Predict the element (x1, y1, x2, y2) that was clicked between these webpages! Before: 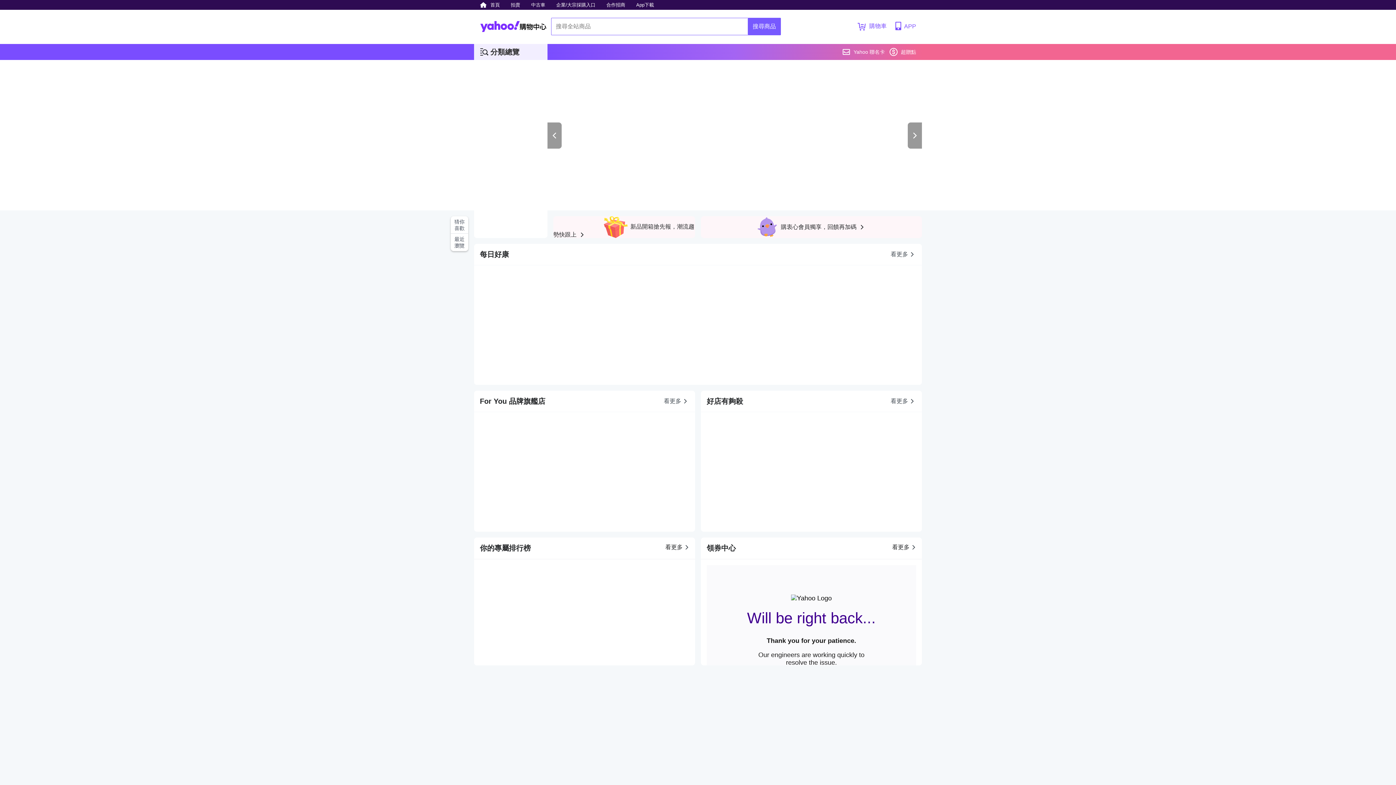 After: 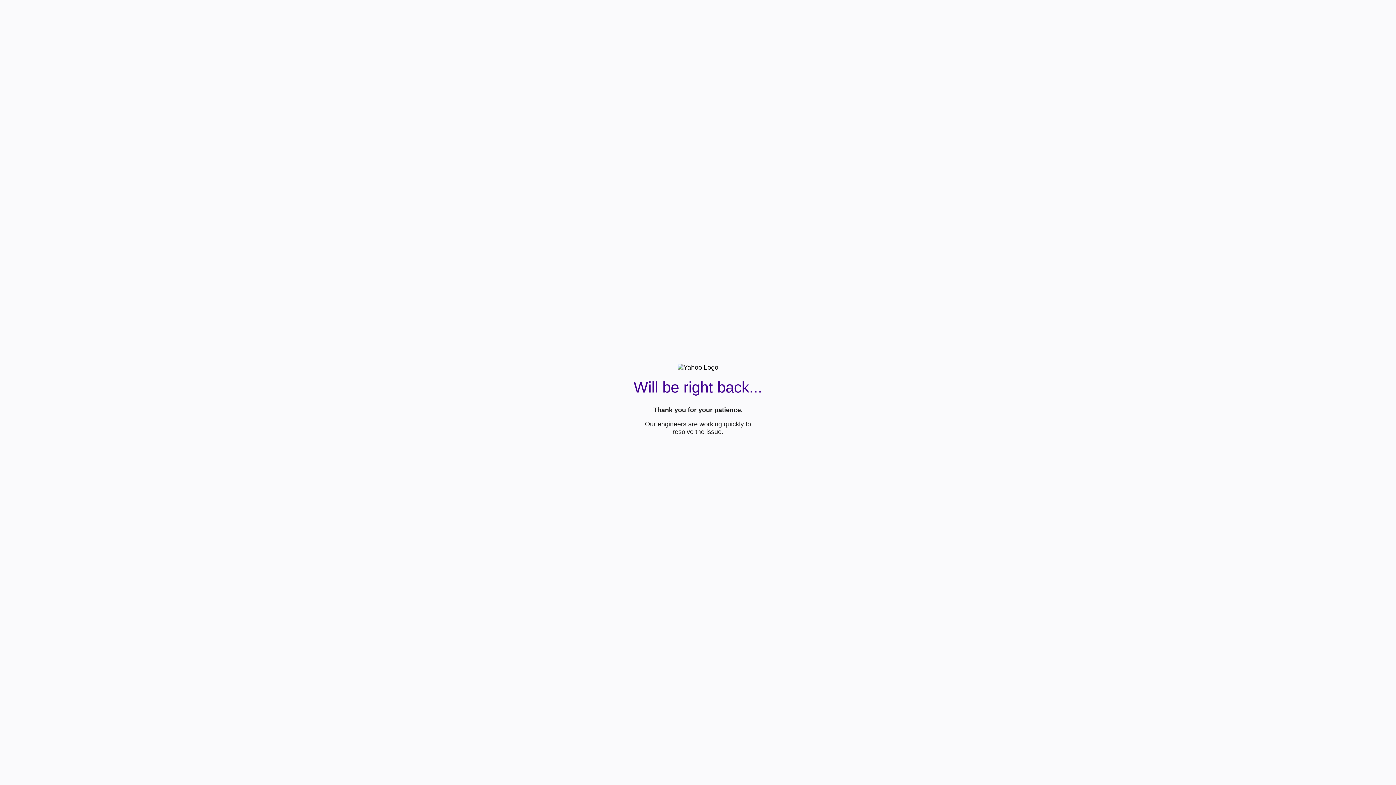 Action: label: 超贈點 bbox: (889, 44, 916, 60)